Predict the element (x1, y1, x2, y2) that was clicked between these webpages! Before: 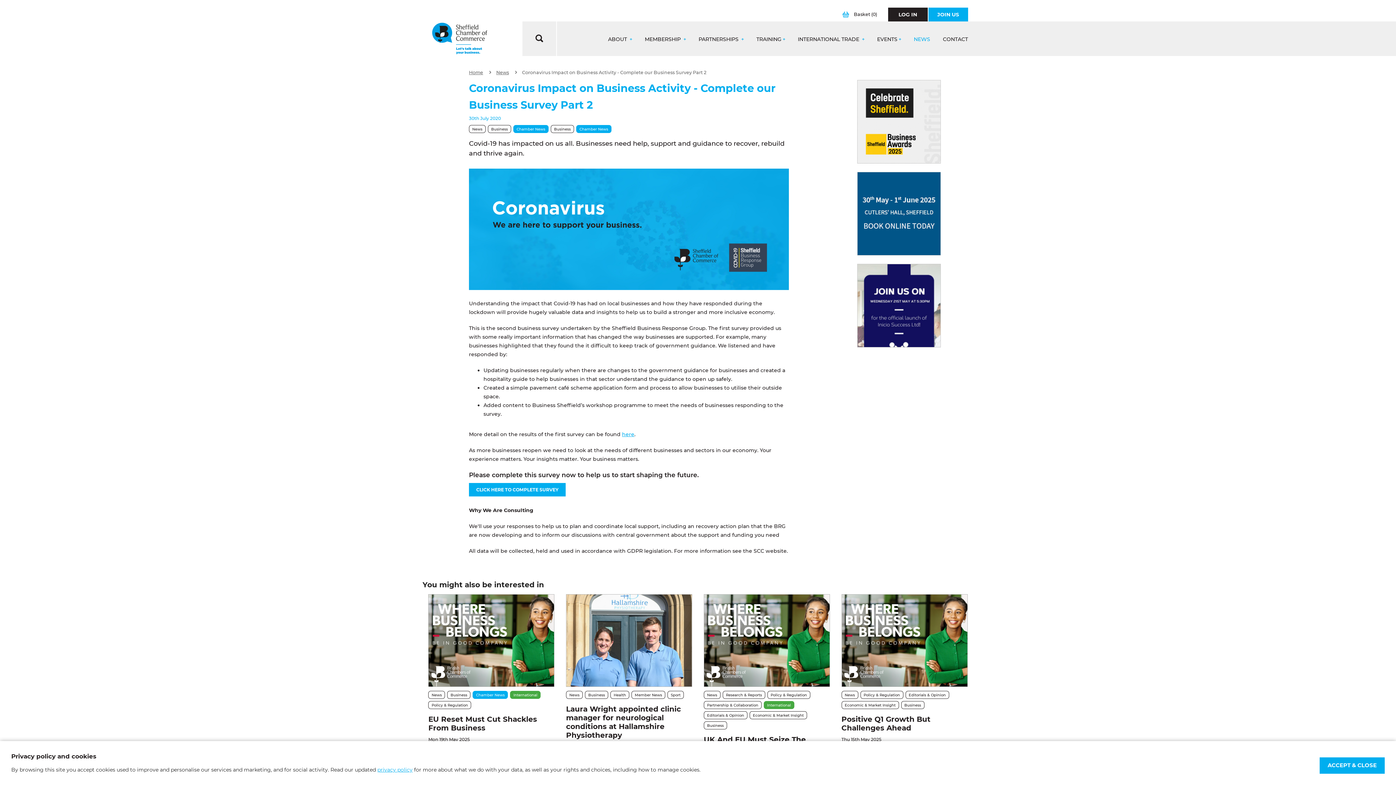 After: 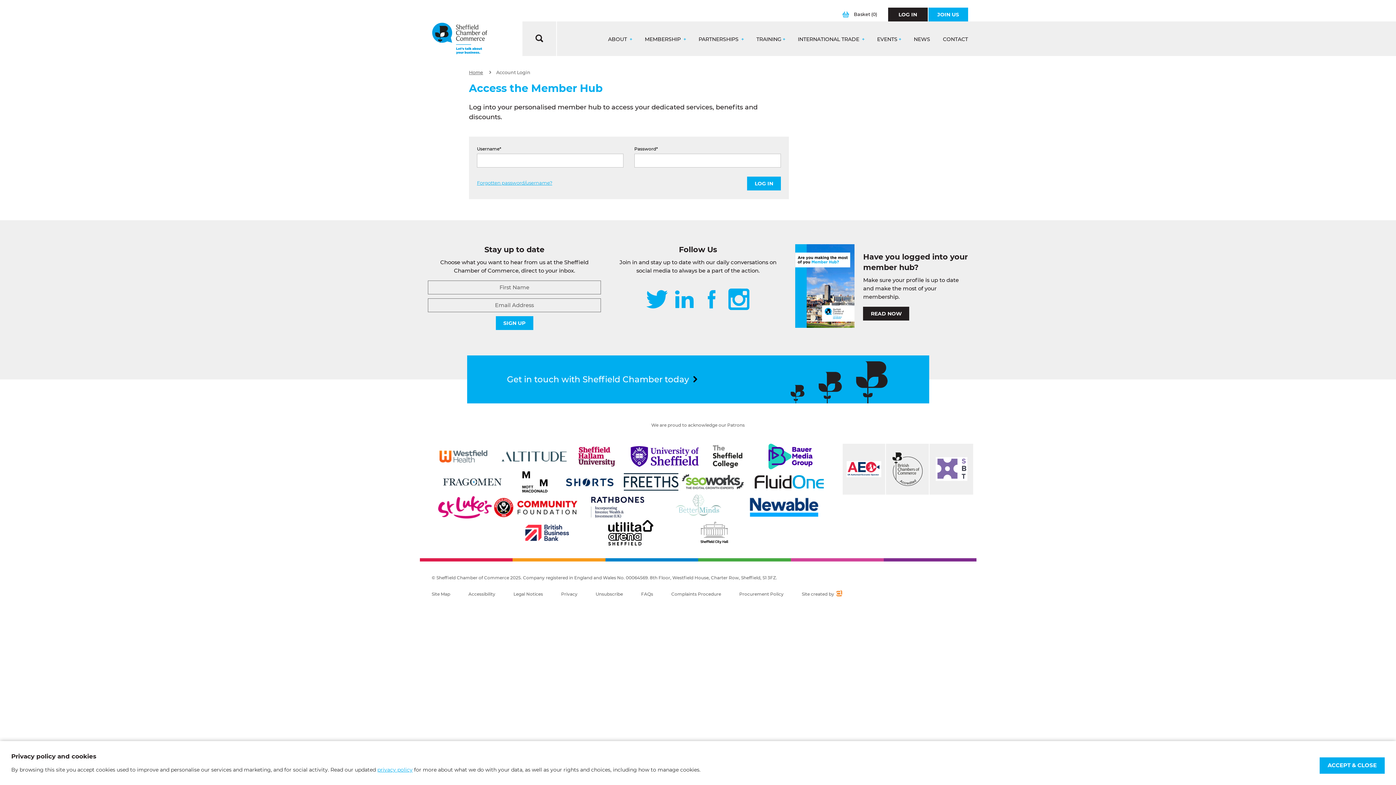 Action: label: LOG IN bbox: (888, 7, 927, 21)